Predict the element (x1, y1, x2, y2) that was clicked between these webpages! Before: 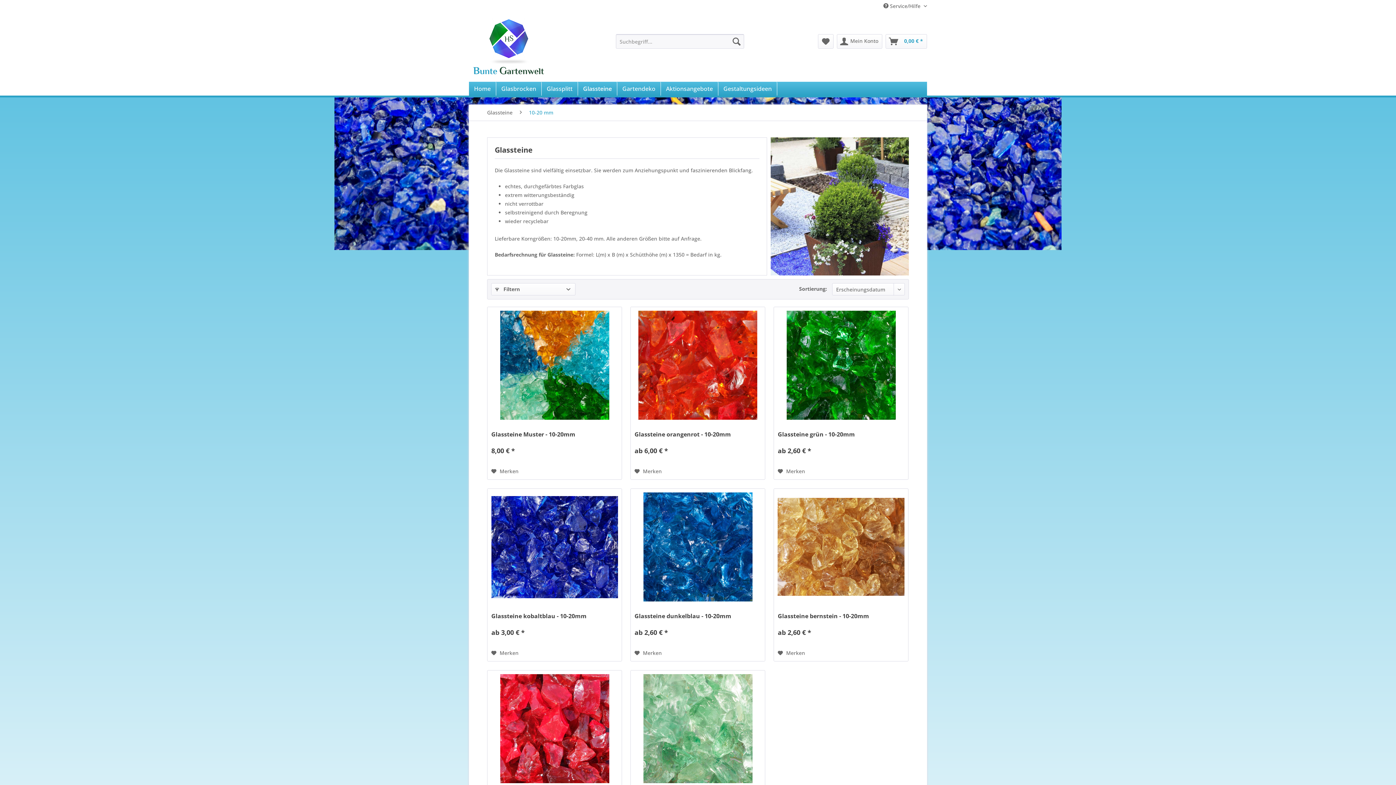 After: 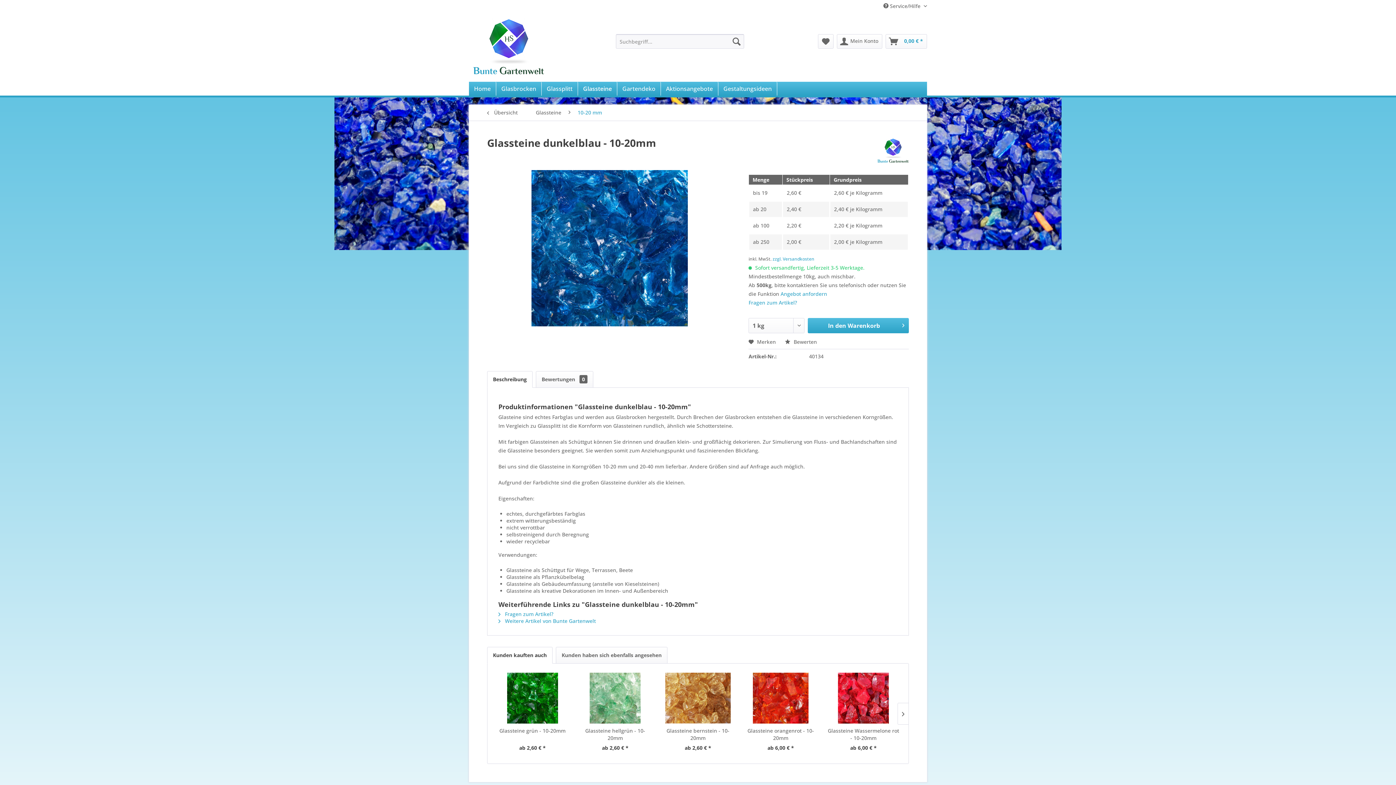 Action: bbox: (634, 492, 761, 601)